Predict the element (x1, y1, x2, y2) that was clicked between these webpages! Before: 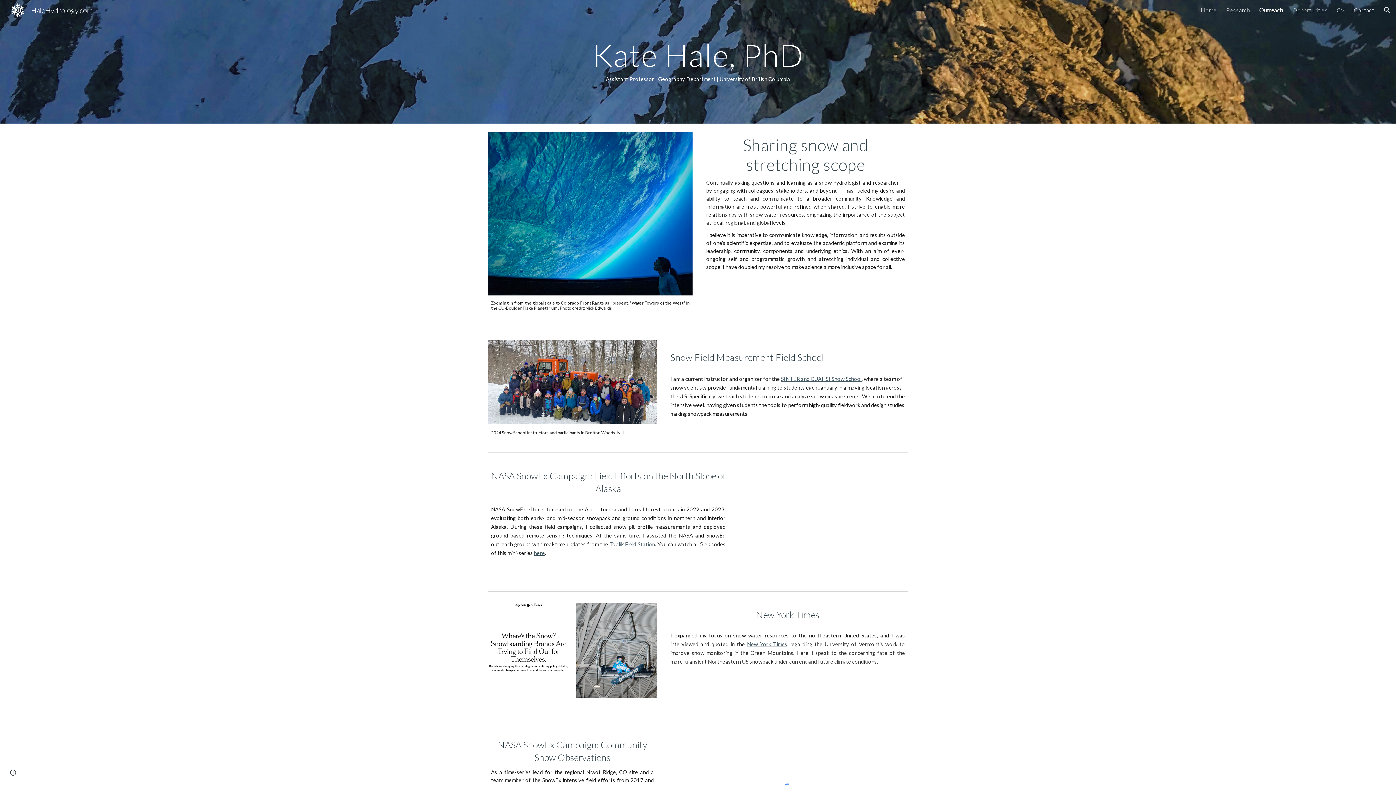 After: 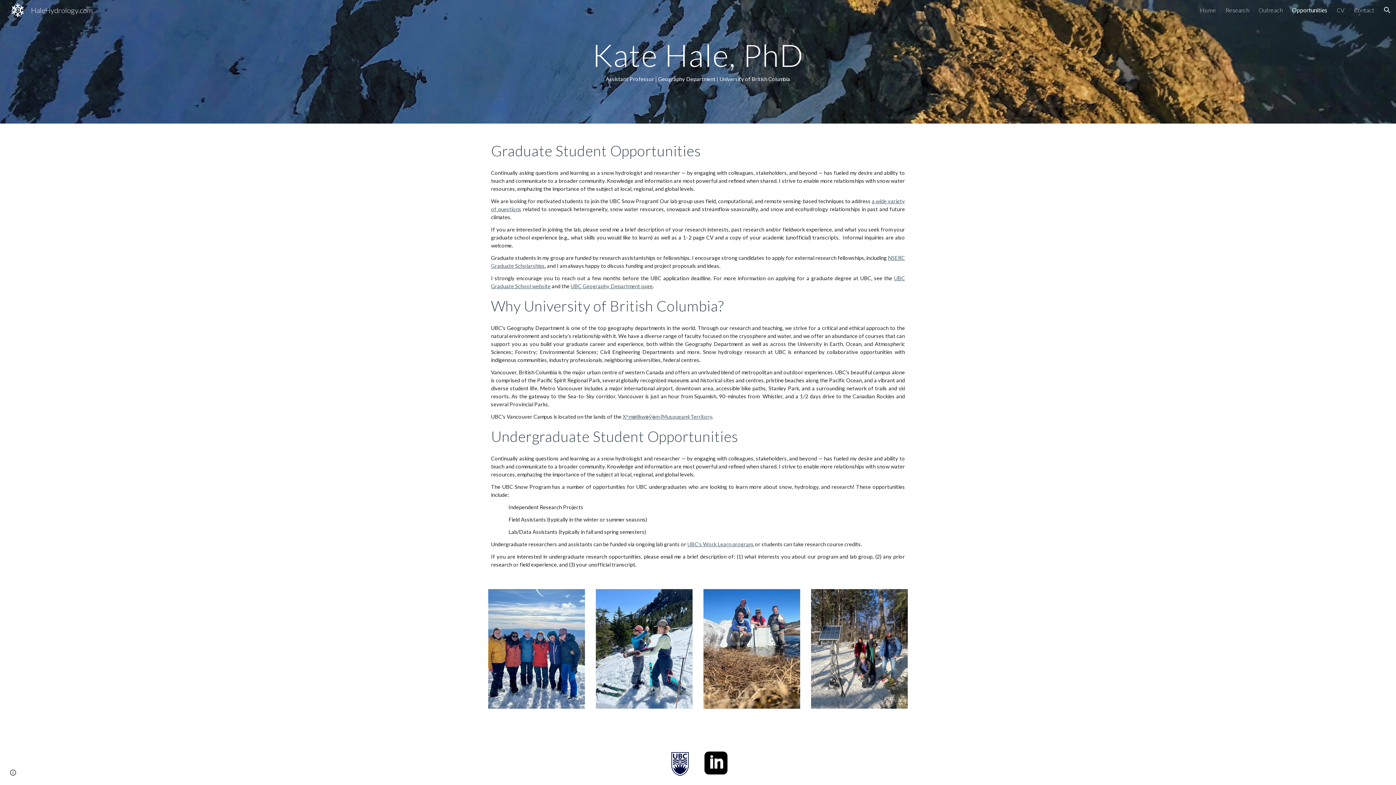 Action: bbox: (1292, 6, 1327, 13) label: Opportunities